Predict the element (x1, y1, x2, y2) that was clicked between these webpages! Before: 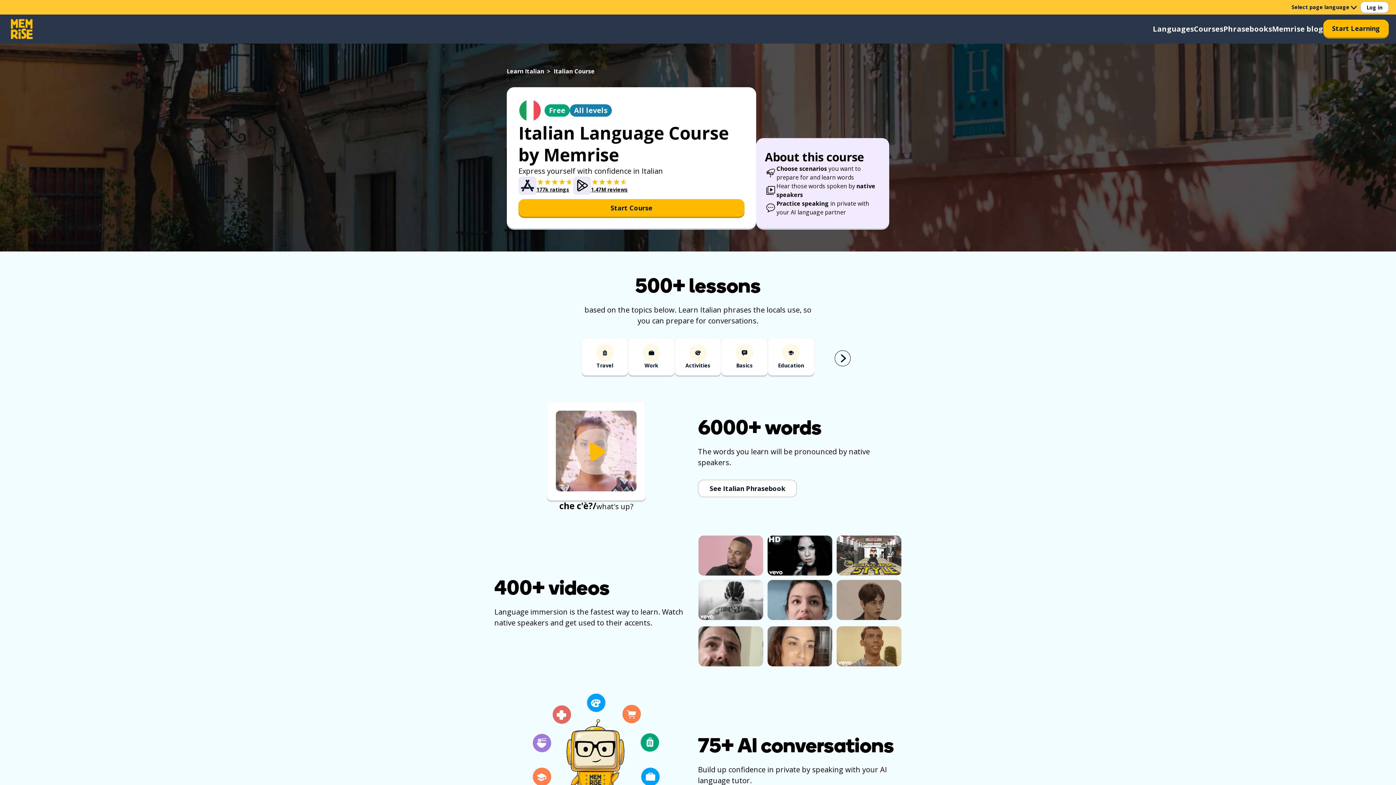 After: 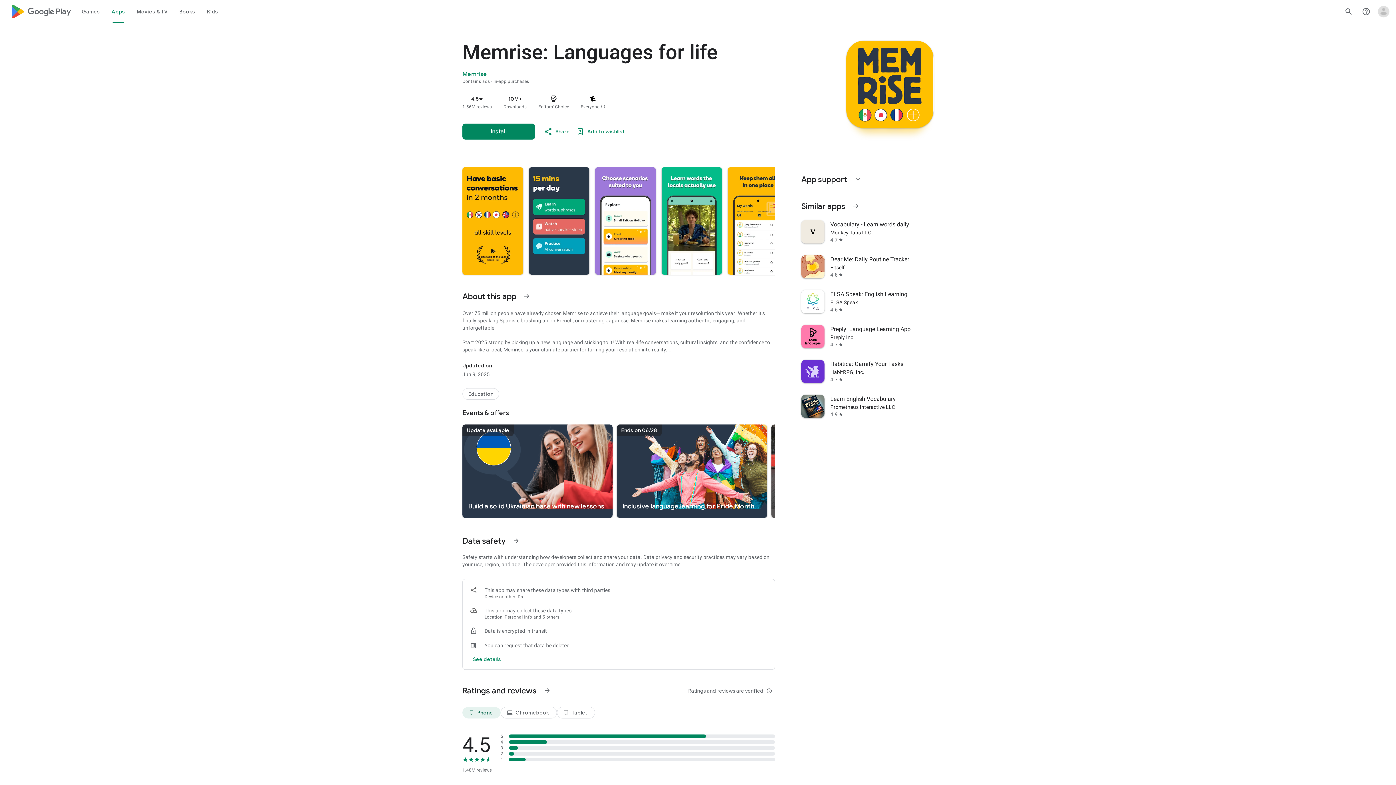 Action: bbox: (573, 176, 628, 194) label: 1.47M reviews